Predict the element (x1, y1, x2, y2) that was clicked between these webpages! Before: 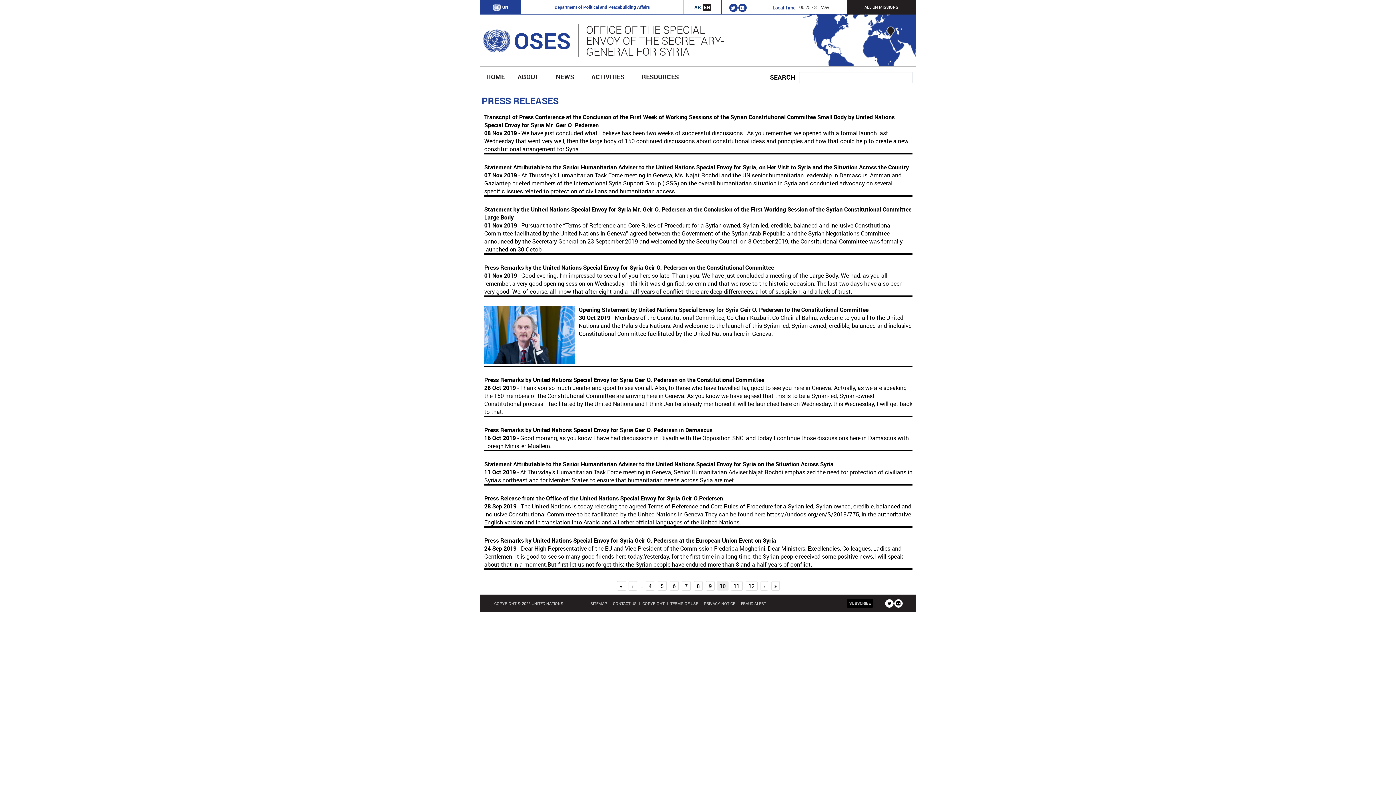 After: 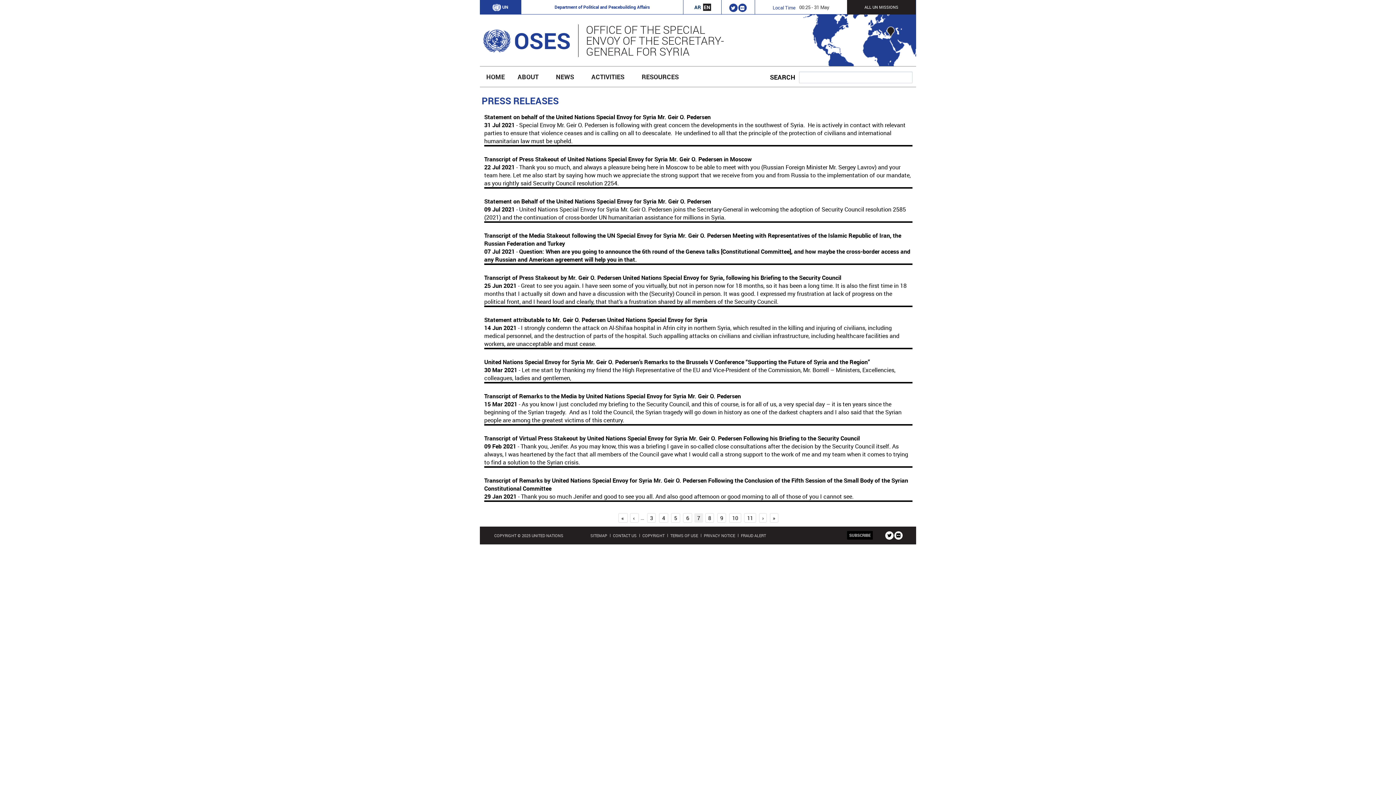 Action: bbox: (681, 581, 690, 591) label: 7